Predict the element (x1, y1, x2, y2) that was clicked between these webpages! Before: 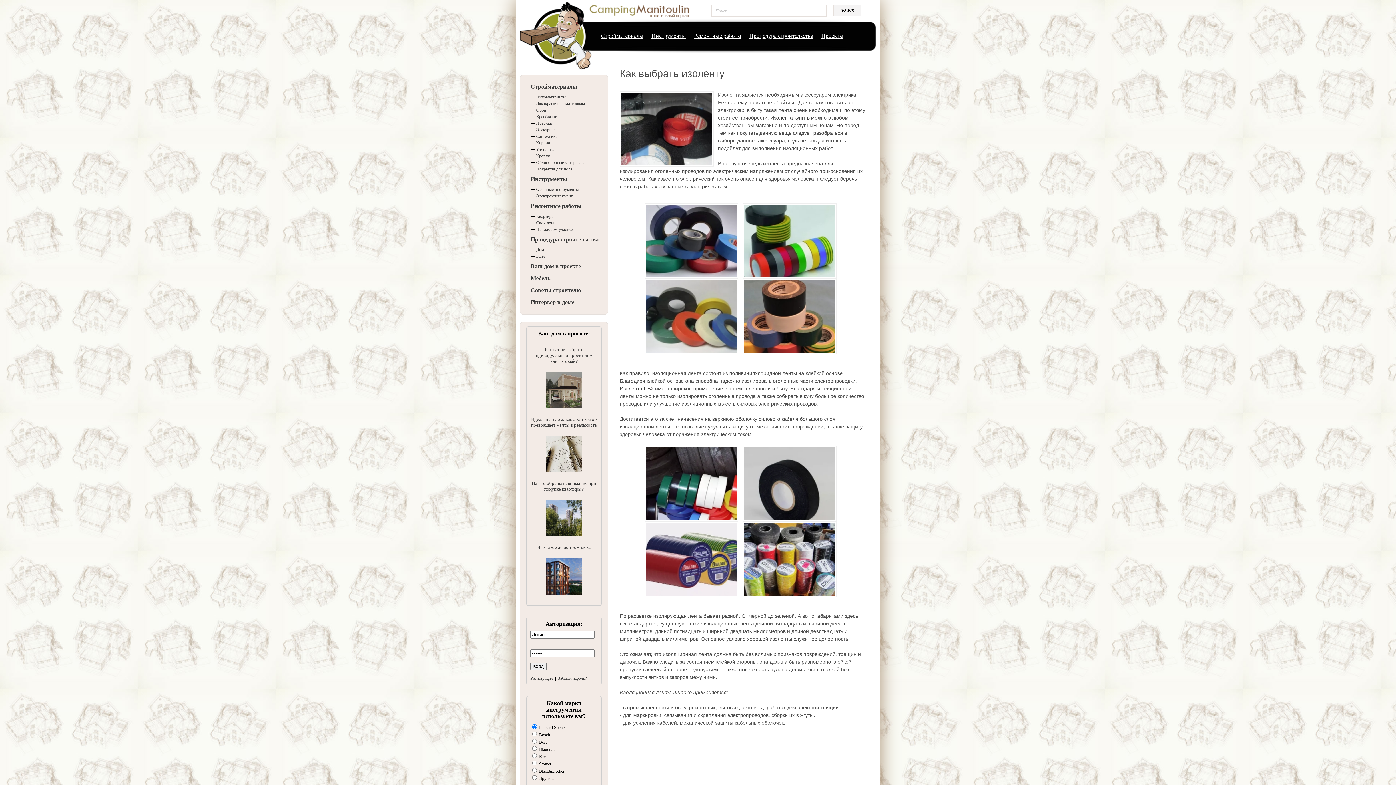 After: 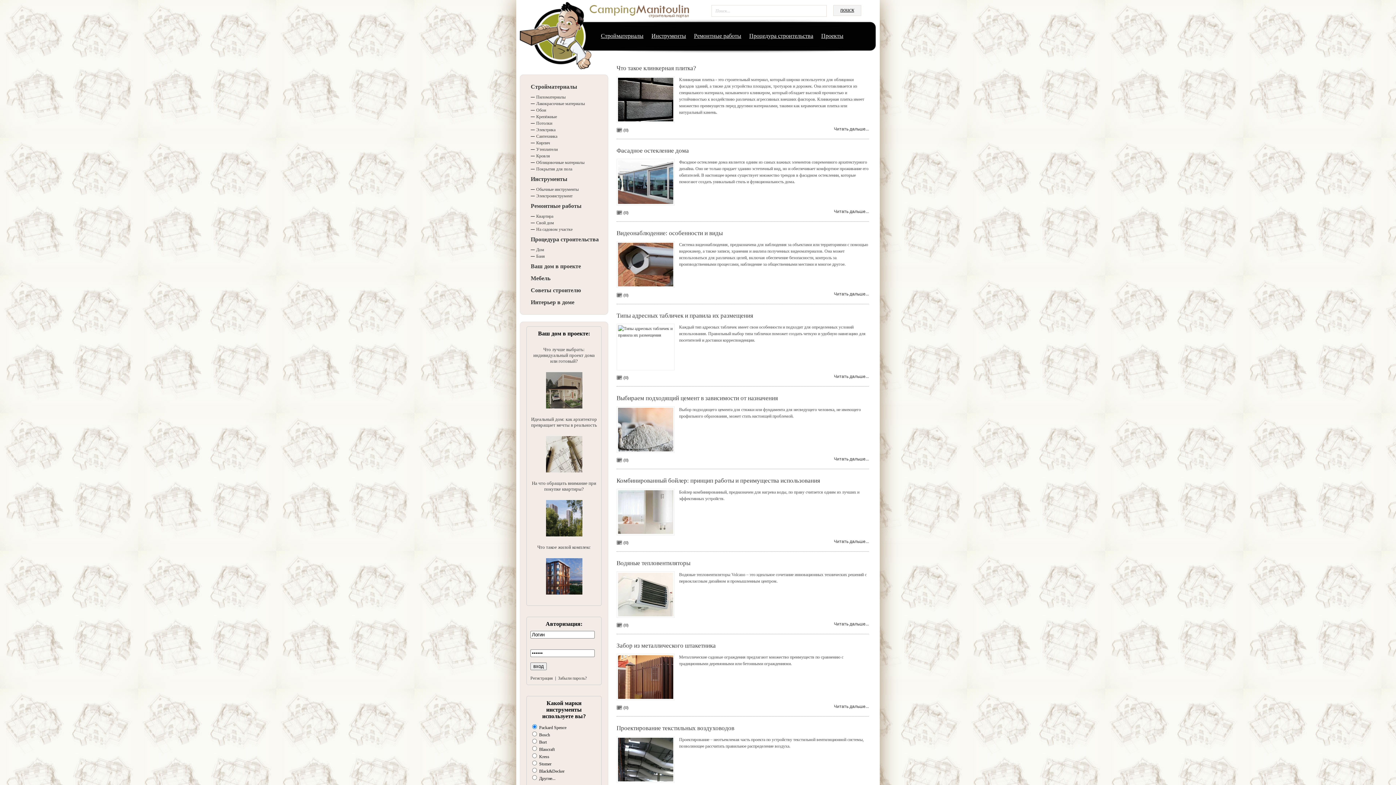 Action: bbox: (536, 220, 554, 225) label: Свой дом